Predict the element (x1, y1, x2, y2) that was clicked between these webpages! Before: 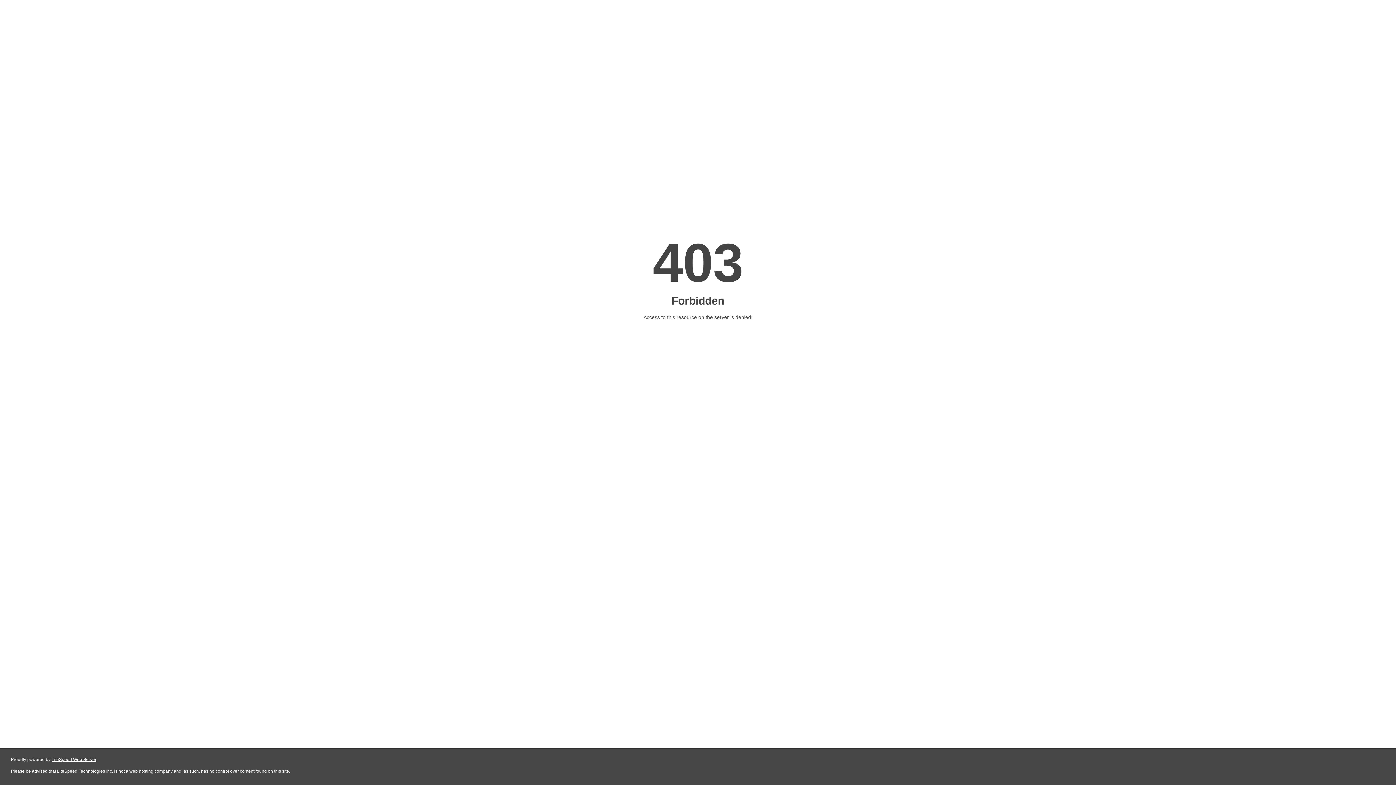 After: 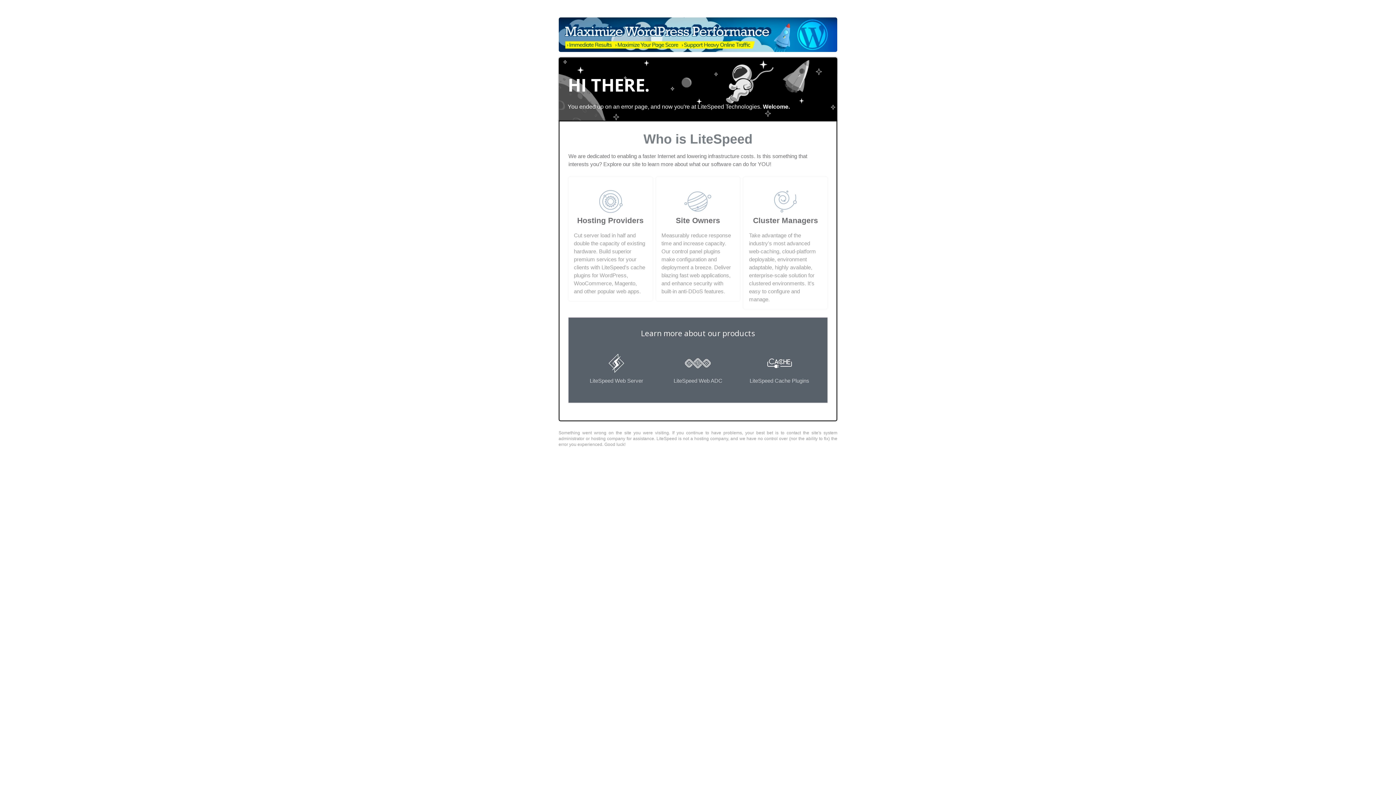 Action: bbox: (51, 757, 96, 762) label: LiteSpeed Web Server